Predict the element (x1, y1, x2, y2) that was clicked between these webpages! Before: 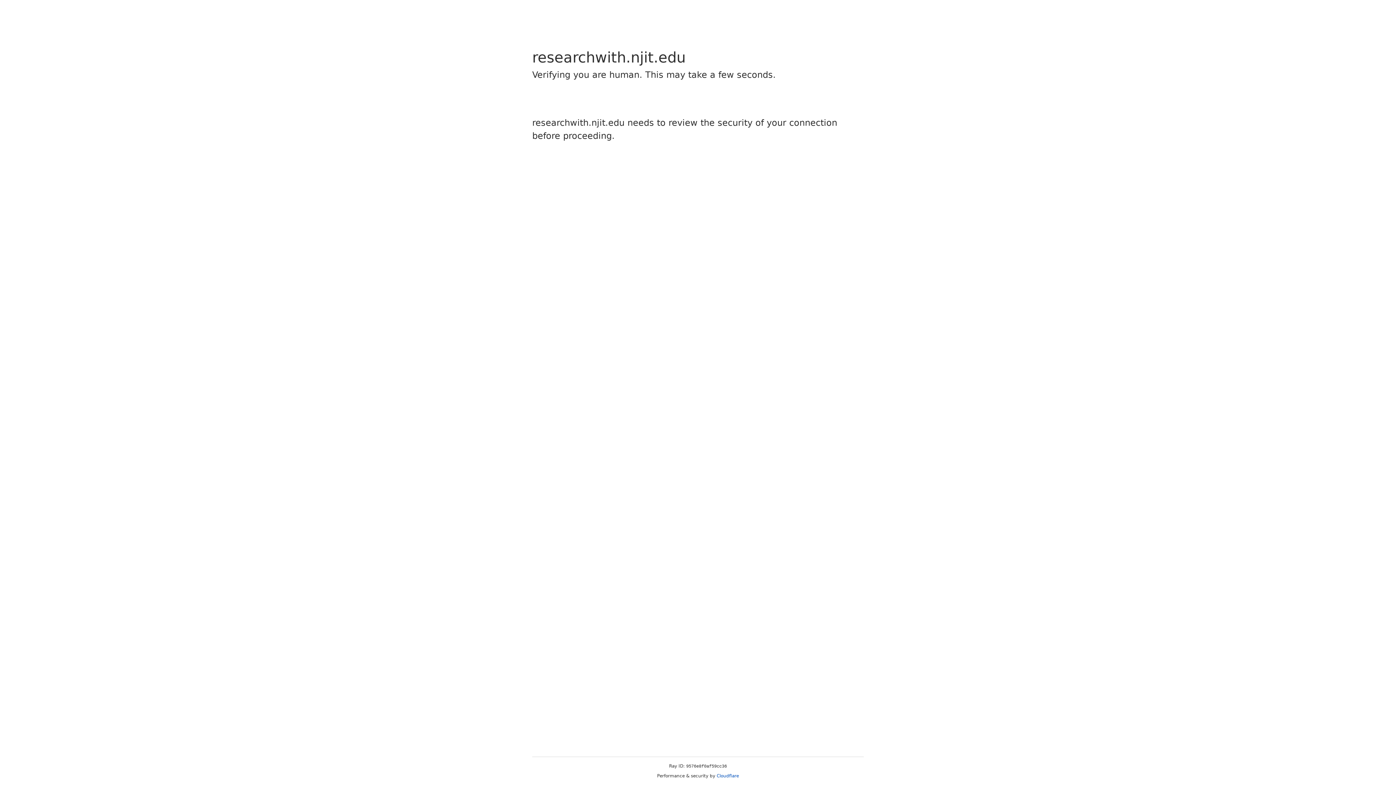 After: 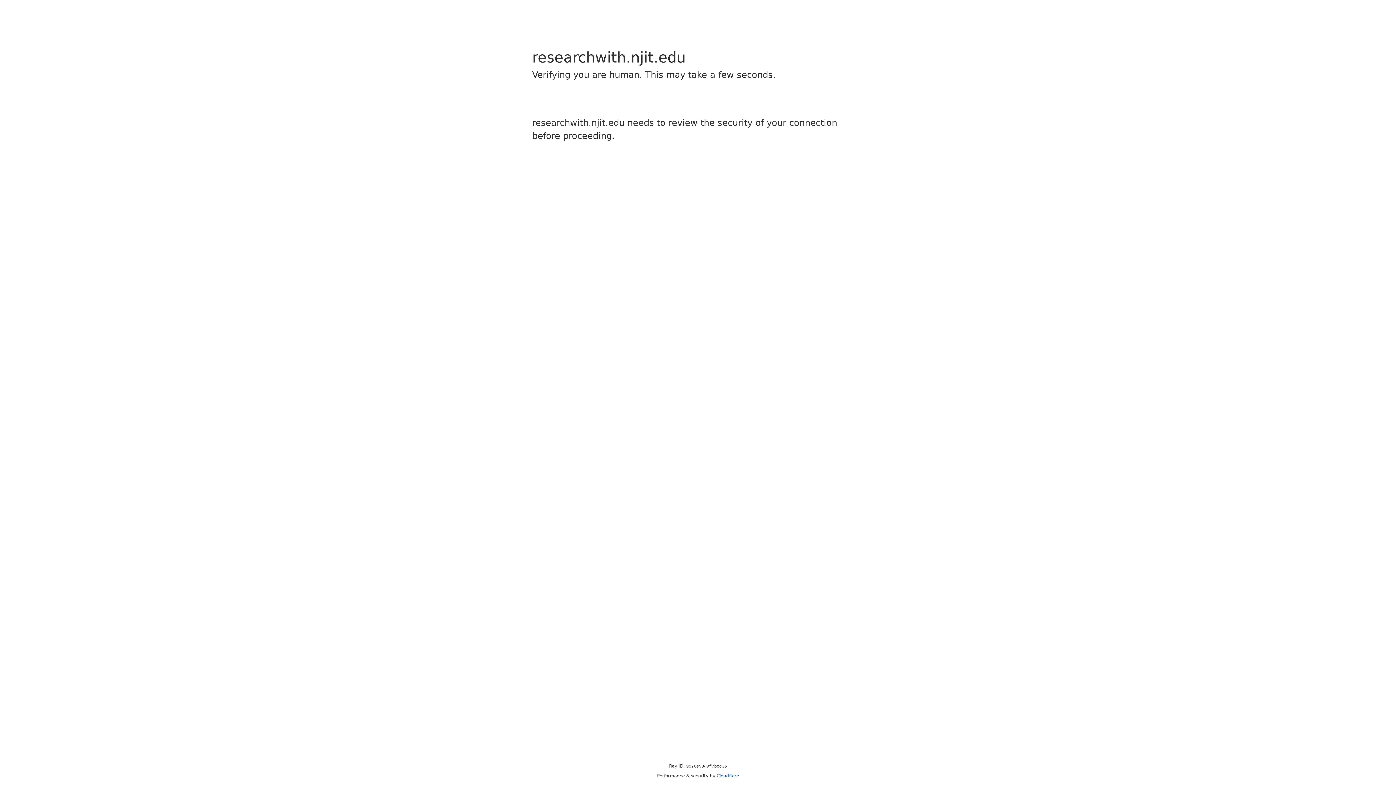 Action: bbox: (716, 773, 739, 778) label: Cloudflare